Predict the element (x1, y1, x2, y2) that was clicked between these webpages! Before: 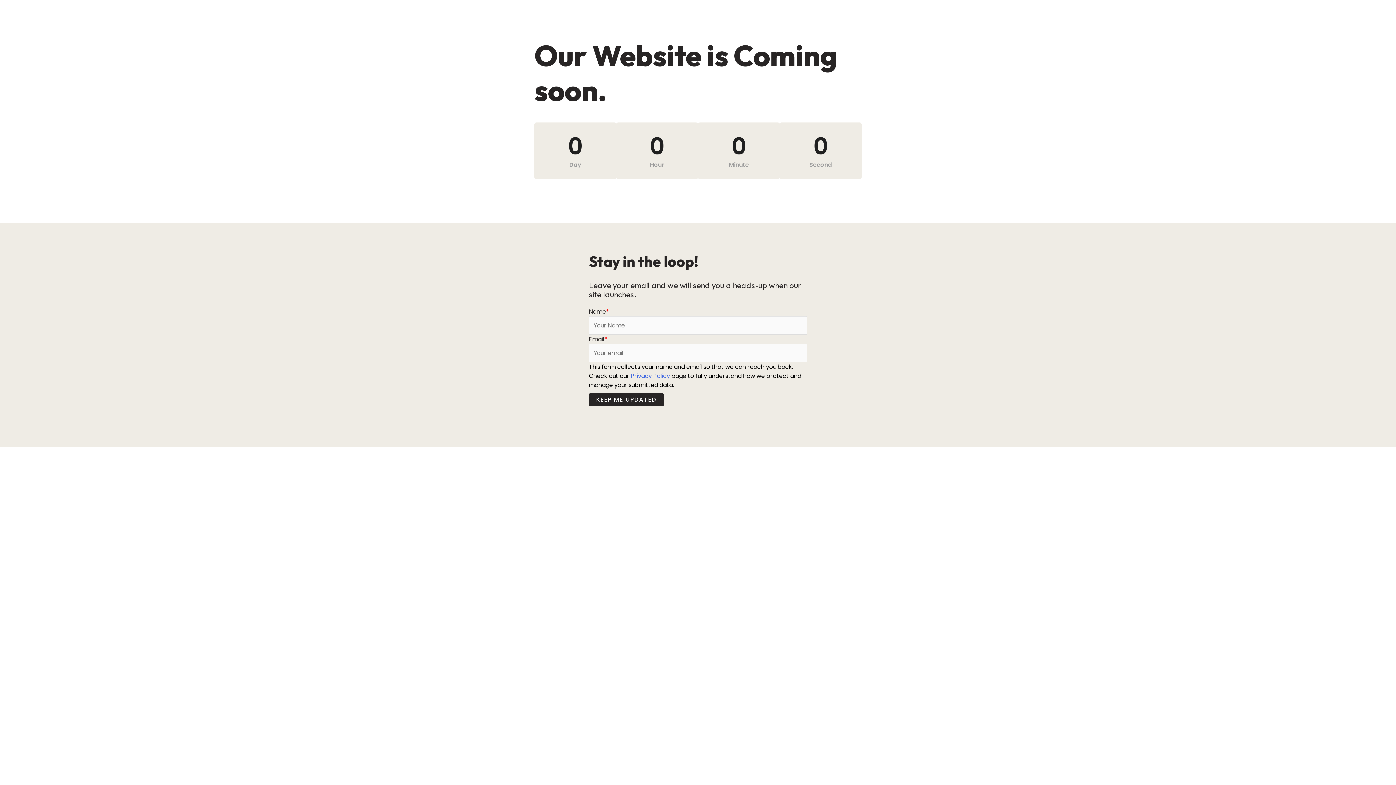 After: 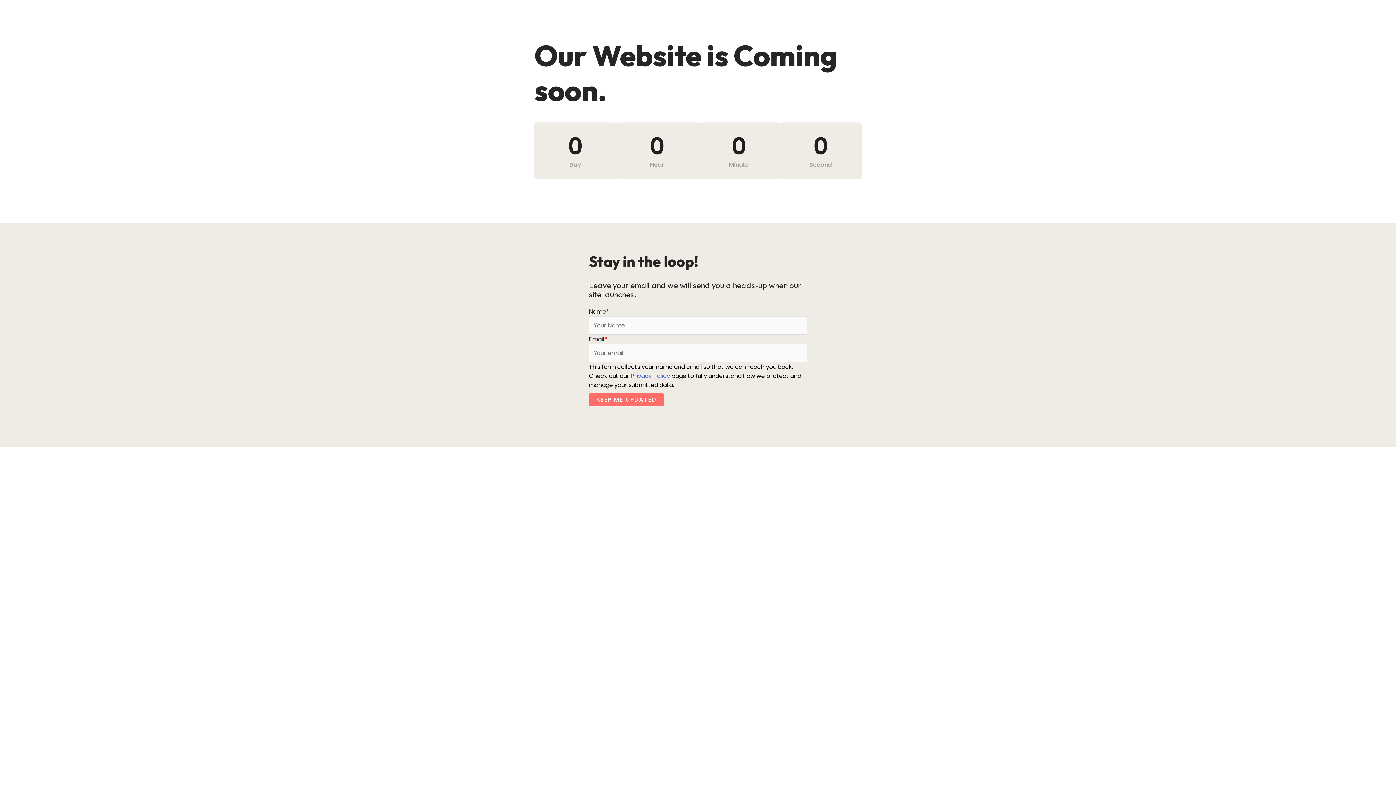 Action: label: KEEP ME UPDATED bbox: (589, 393, 664, 406)